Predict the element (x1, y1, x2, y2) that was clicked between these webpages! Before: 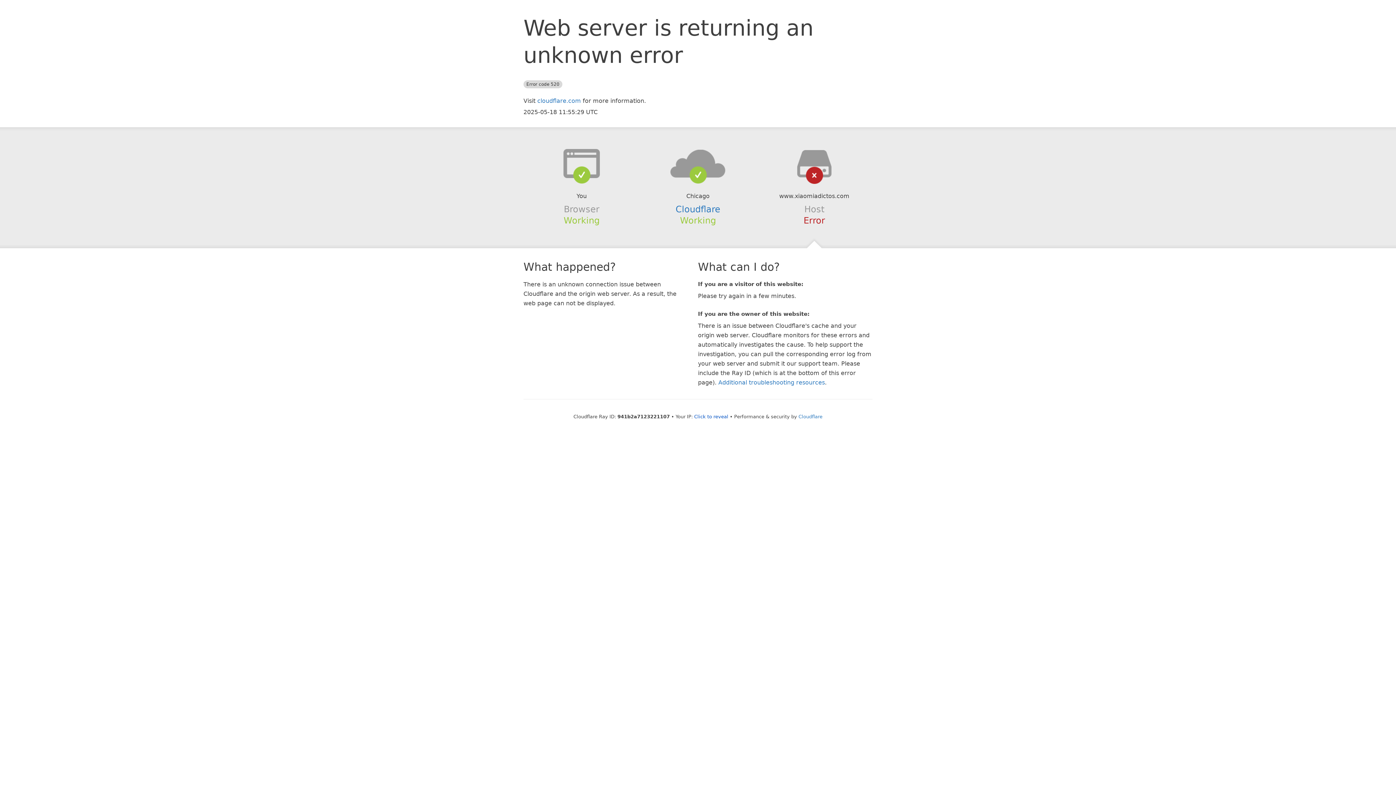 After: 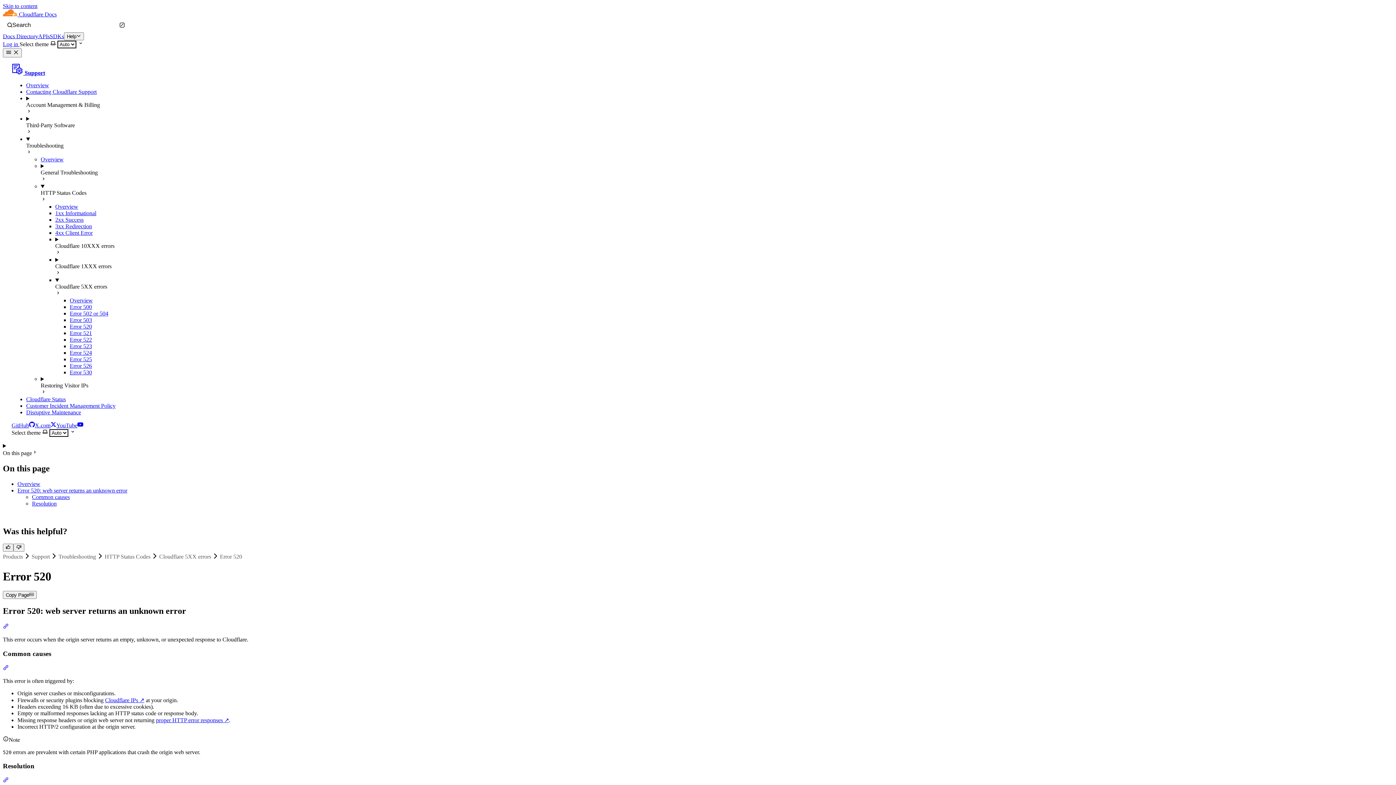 Action: label: Additional troubleshooting resources bbox: (718, 379, 825, 386)